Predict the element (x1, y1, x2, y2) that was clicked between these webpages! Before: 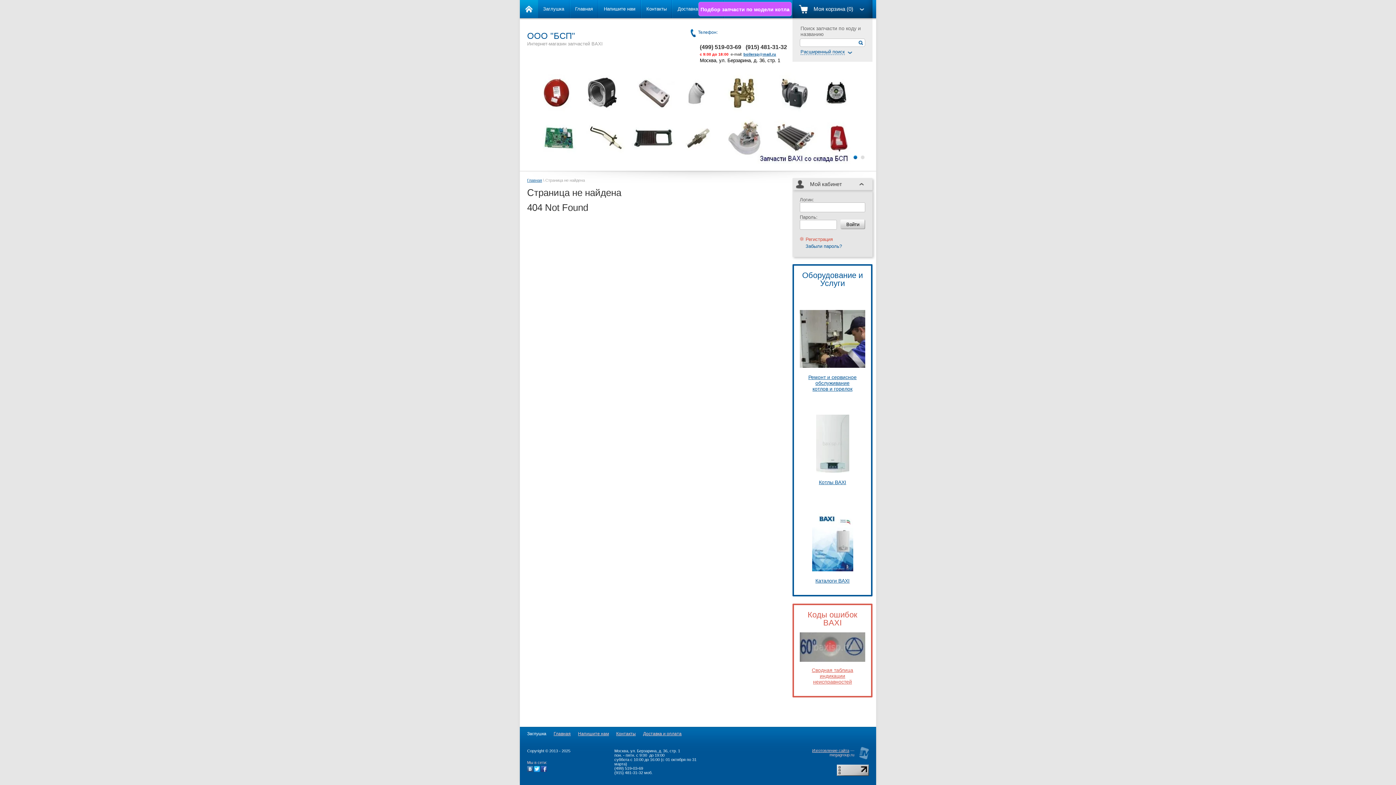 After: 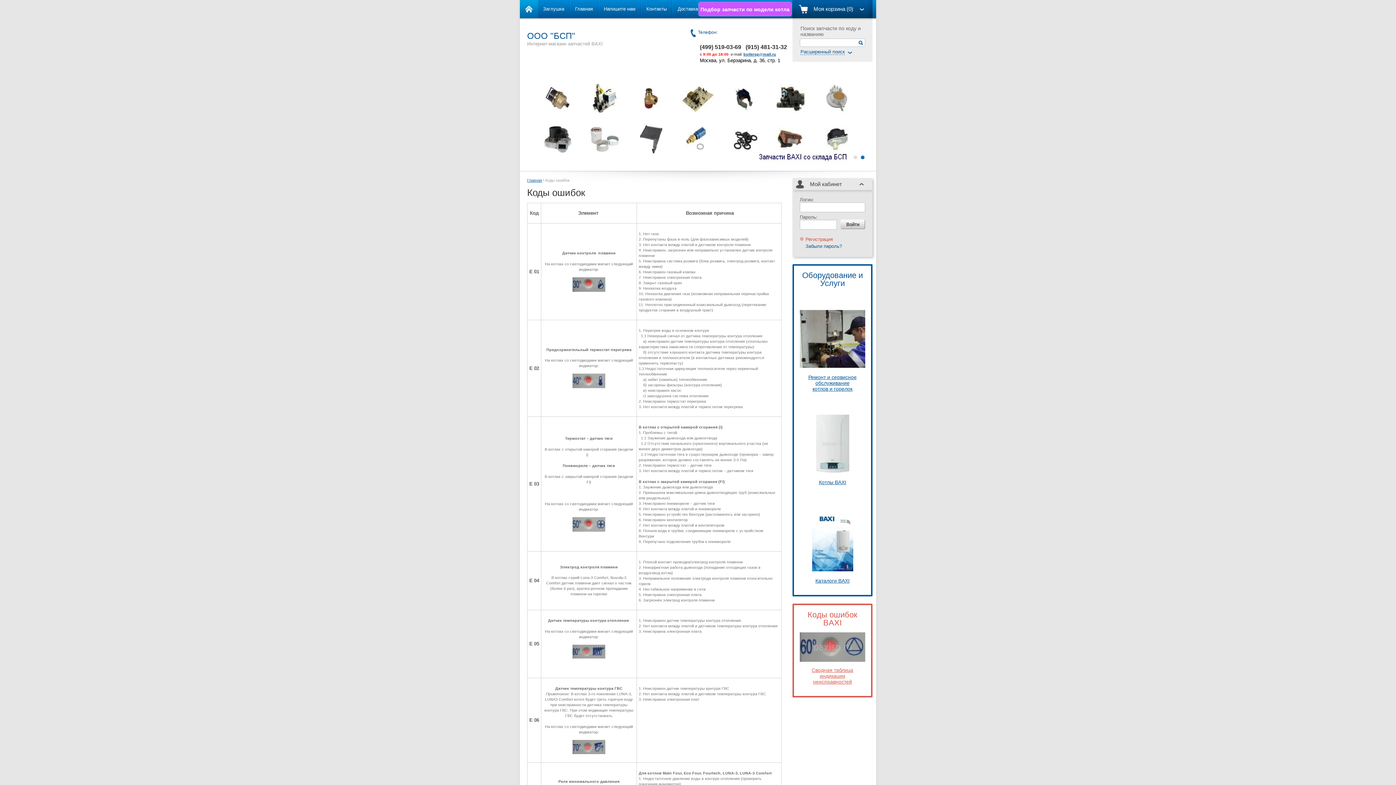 Action: bbox: (800, 632, 865, 662)